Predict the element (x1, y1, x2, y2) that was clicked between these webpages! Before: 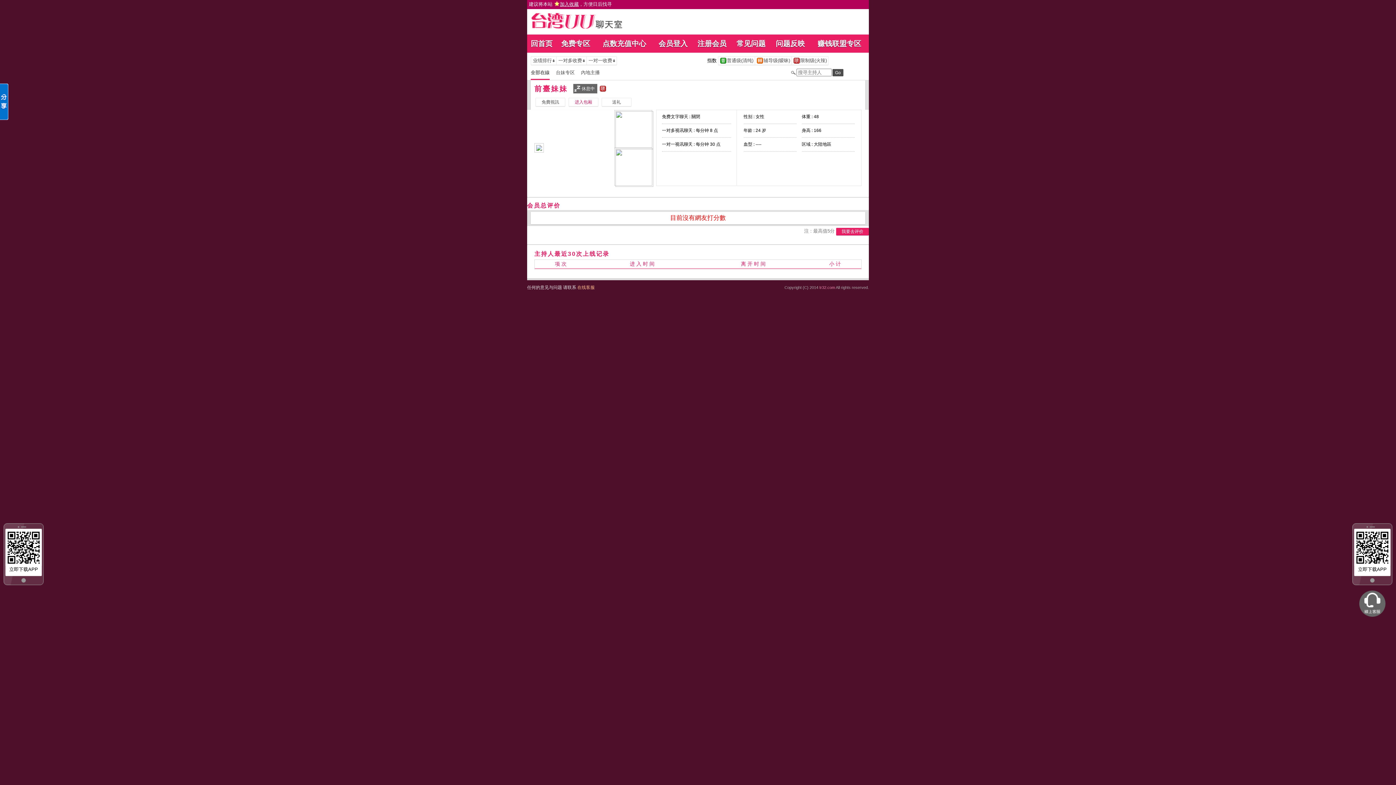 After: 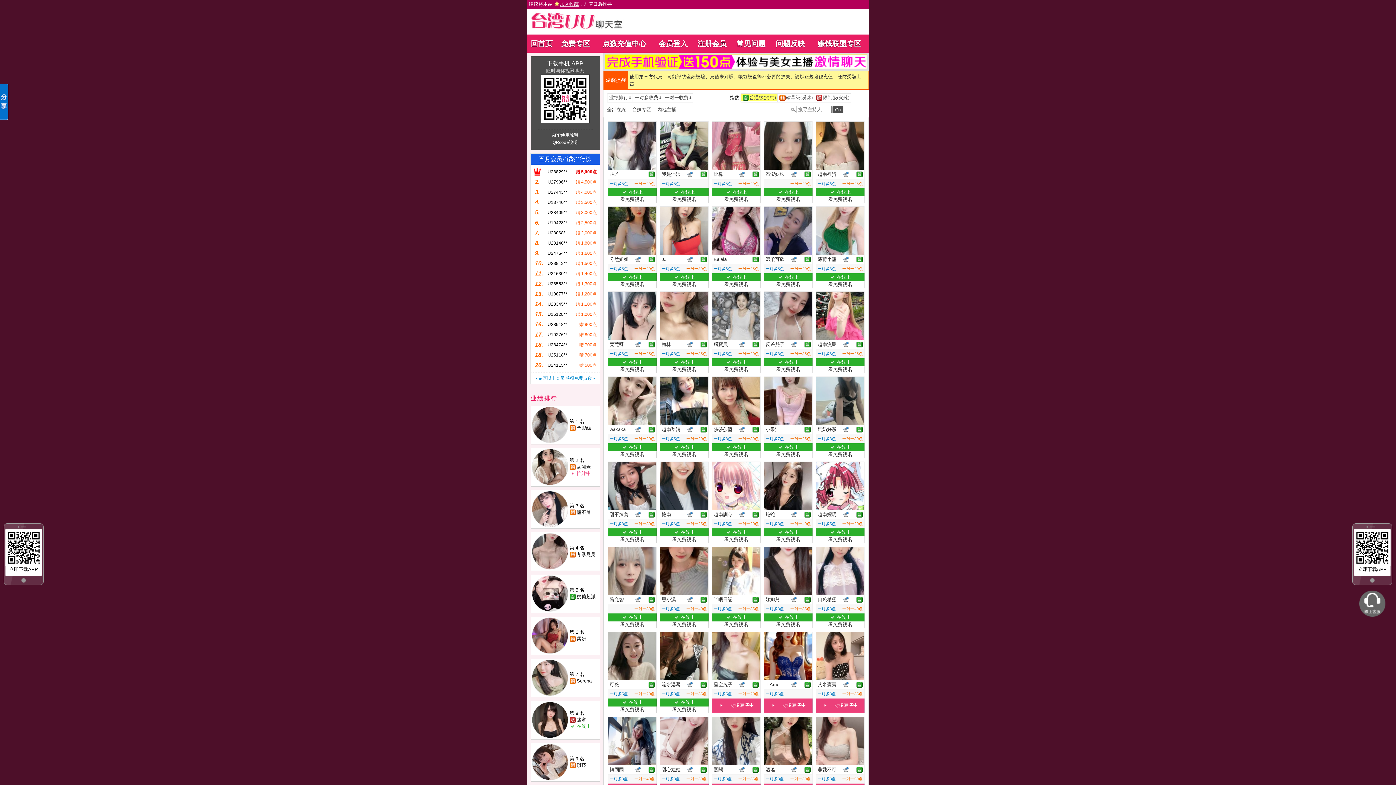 Action: label: 		普通级(清纯)	 bbox: (718, 57, 754, 64)